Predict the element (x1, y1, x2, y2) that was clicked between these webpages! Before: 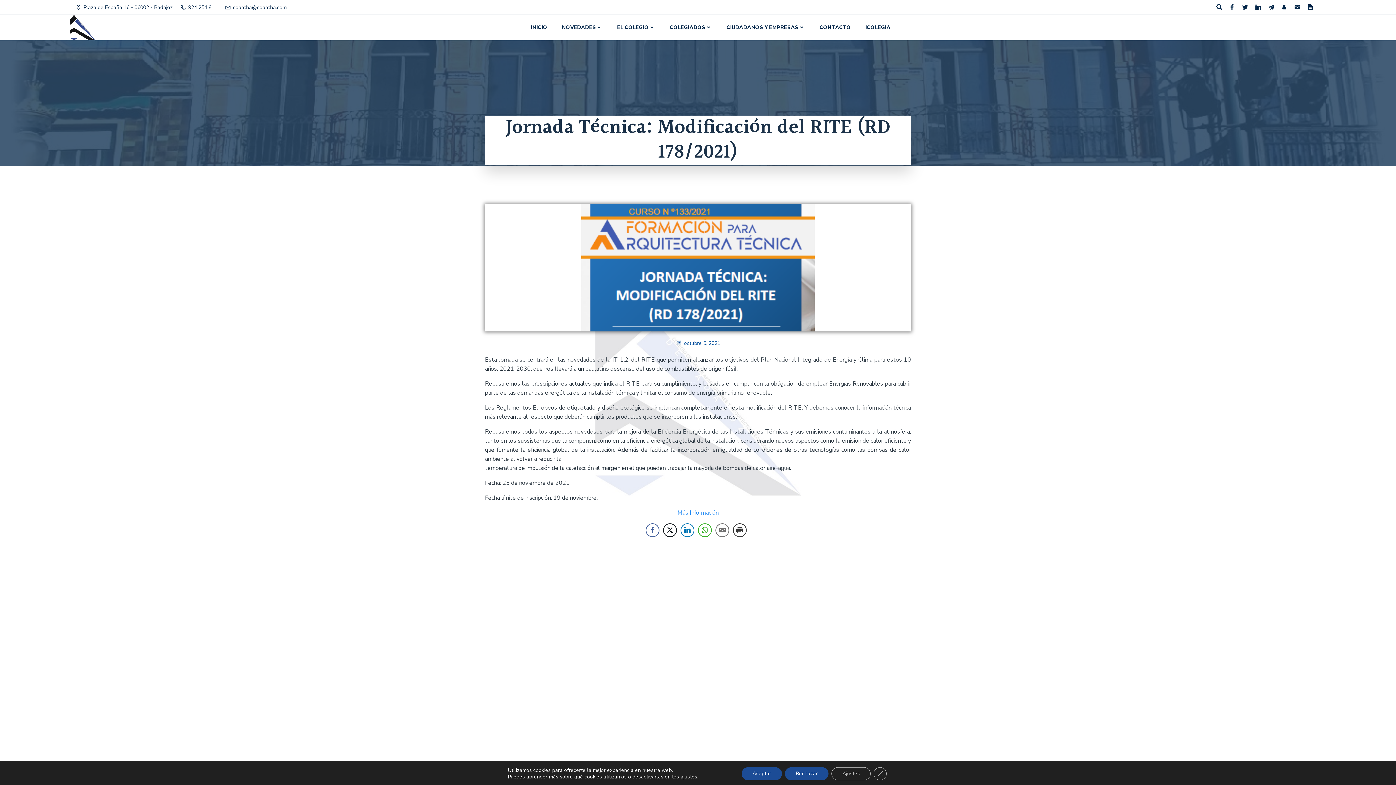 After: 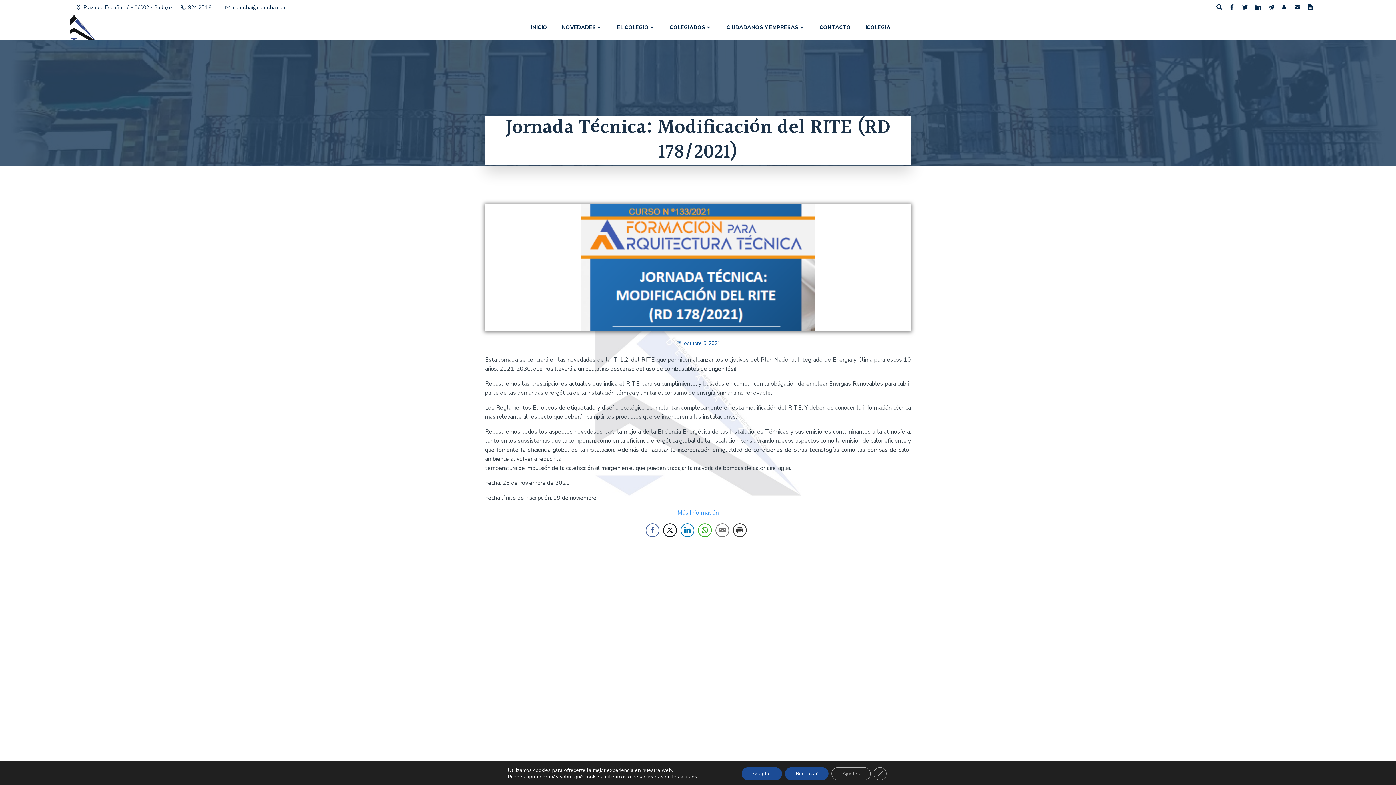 Action: bbox: (224, 3, 286, 10) label: coaatba@coaatba.com